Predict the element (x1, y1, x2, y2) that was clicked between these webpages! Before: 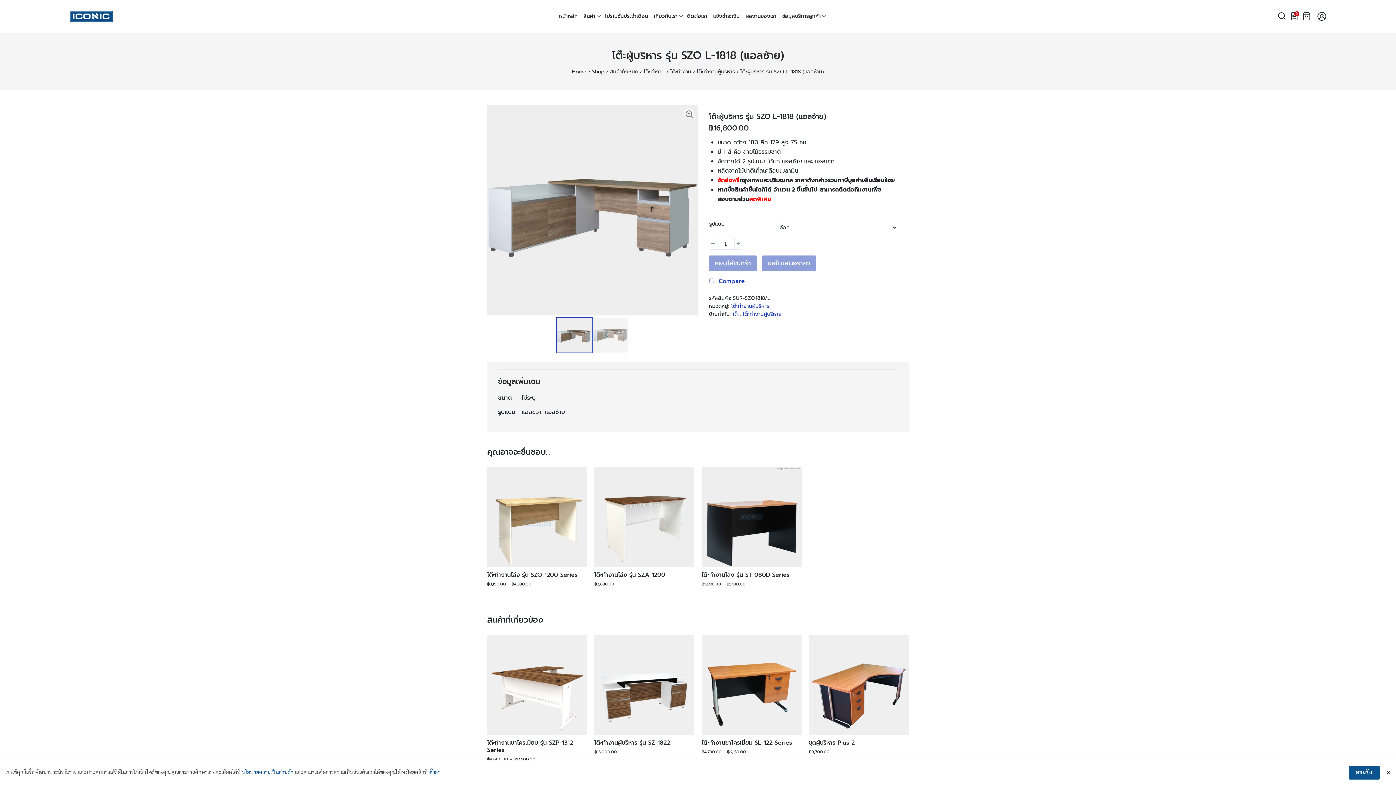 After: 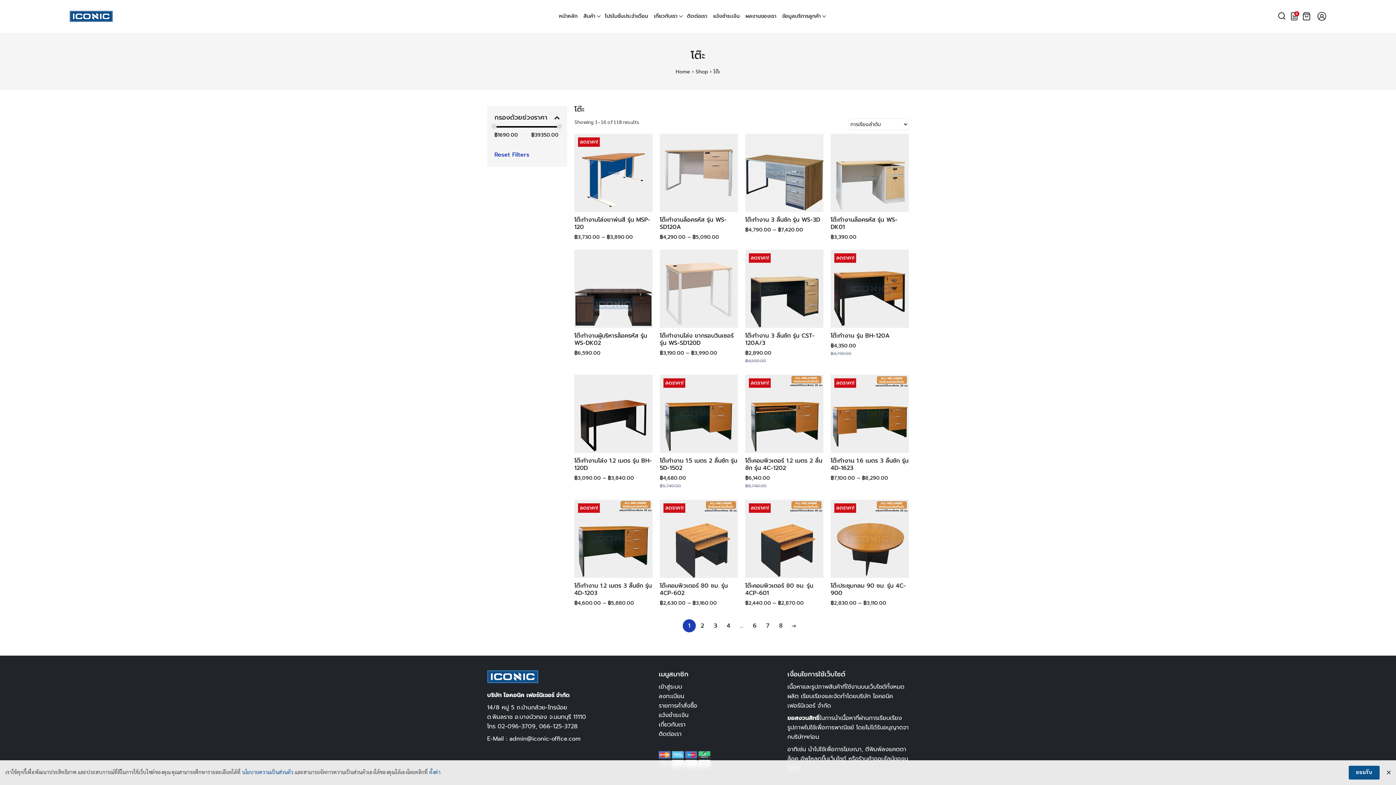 Action: bbox: (732, 310, 739, 317) label: โต๊ะ